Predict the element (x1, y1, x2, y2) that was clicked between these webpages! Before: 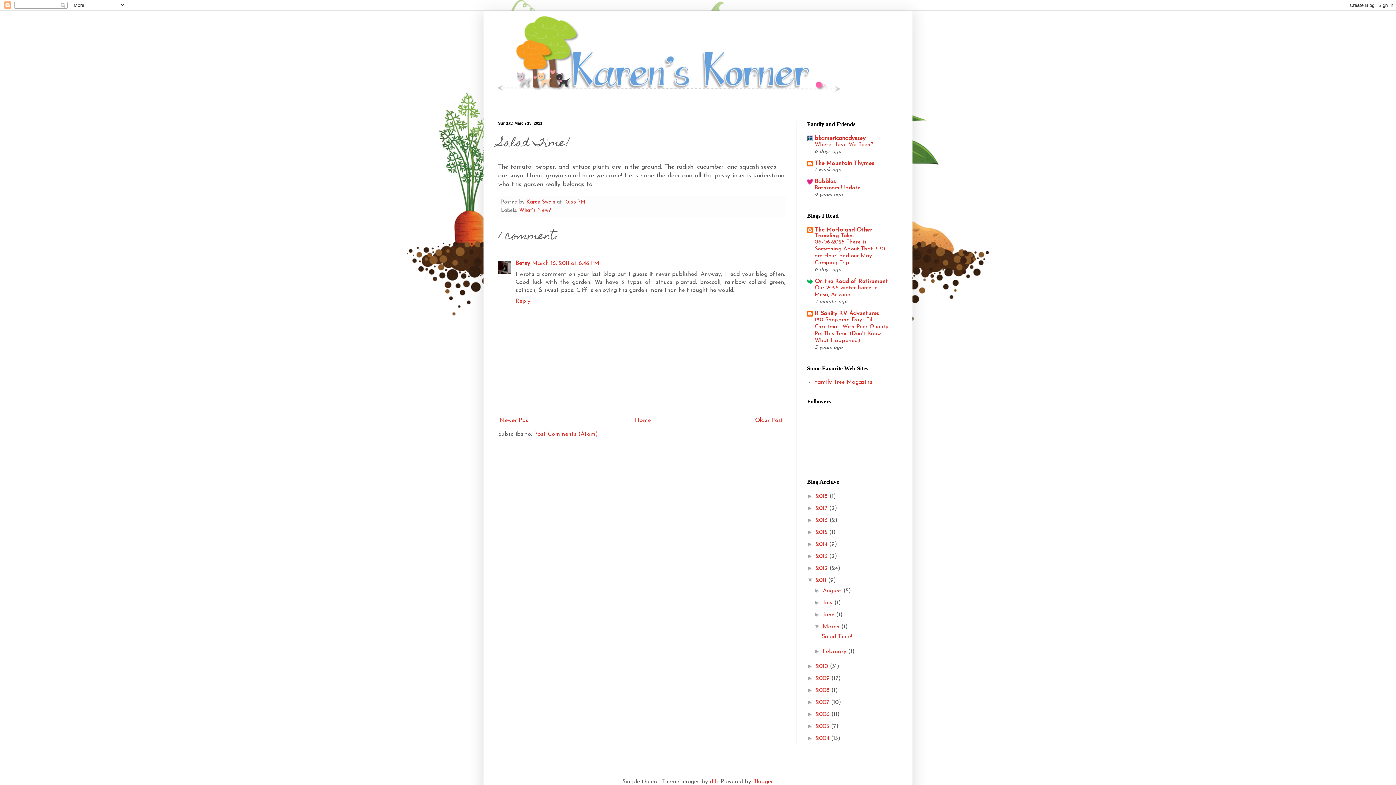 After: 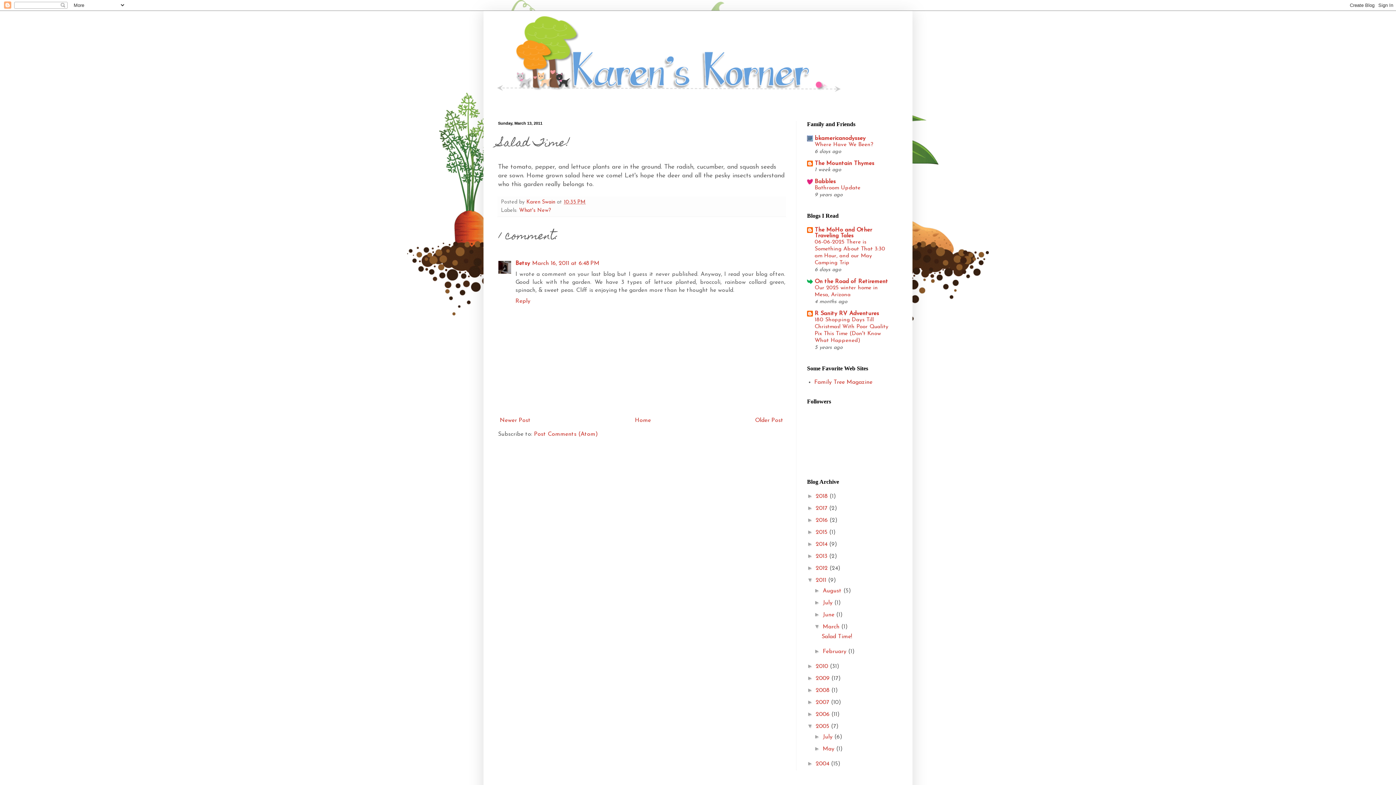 Action: label: ►   bbox: (807, 723, 816, 729)